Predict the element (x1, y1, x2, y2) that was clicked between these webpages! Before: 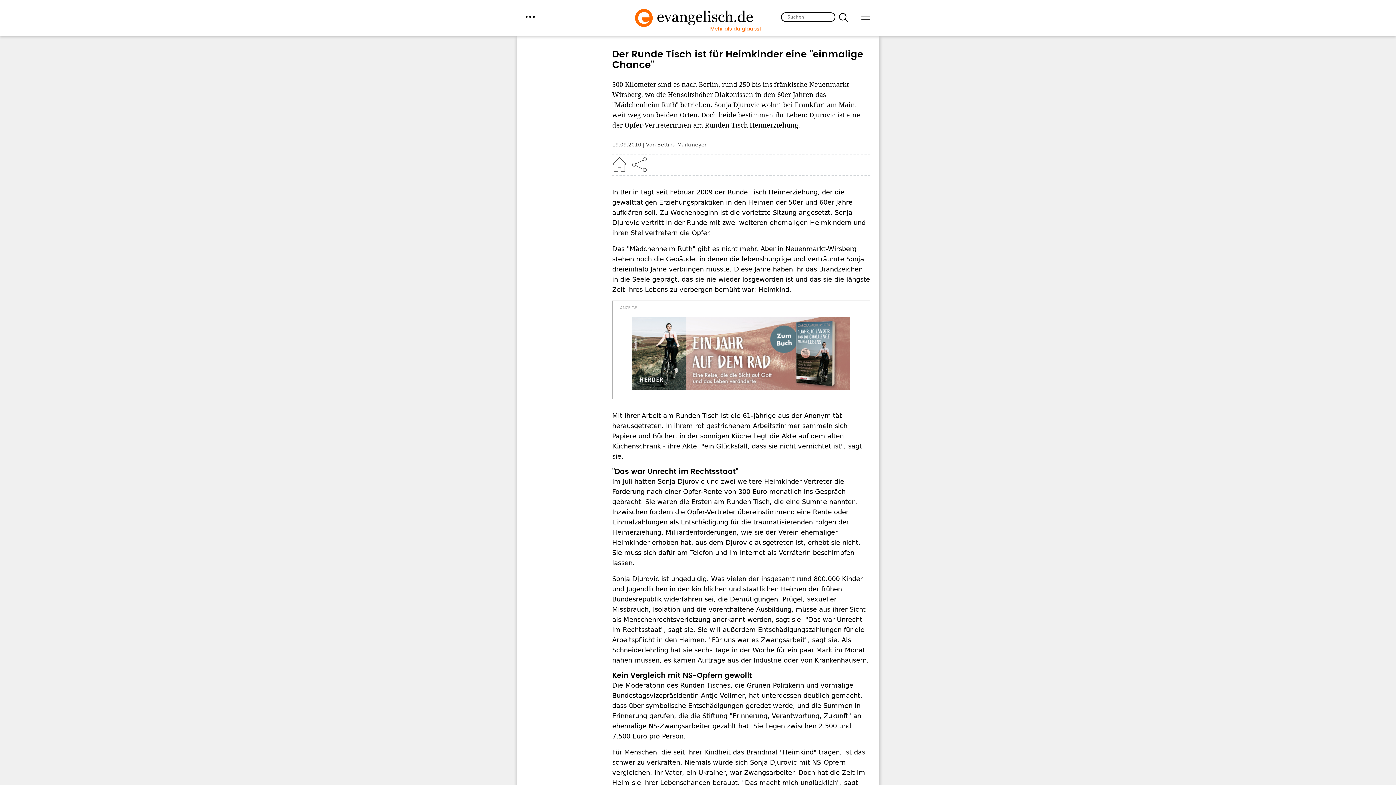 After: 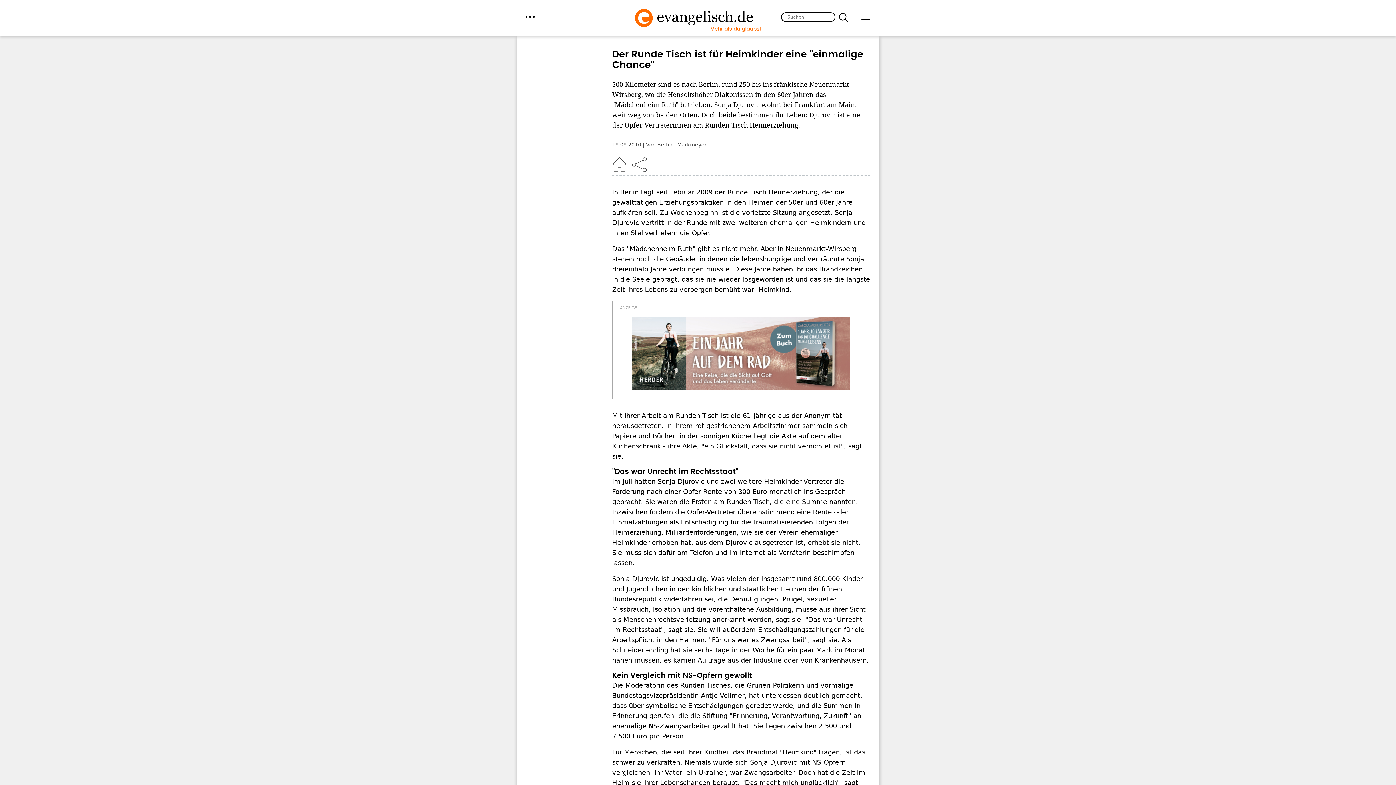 Action: bbox: (632, 317, 850, 390)